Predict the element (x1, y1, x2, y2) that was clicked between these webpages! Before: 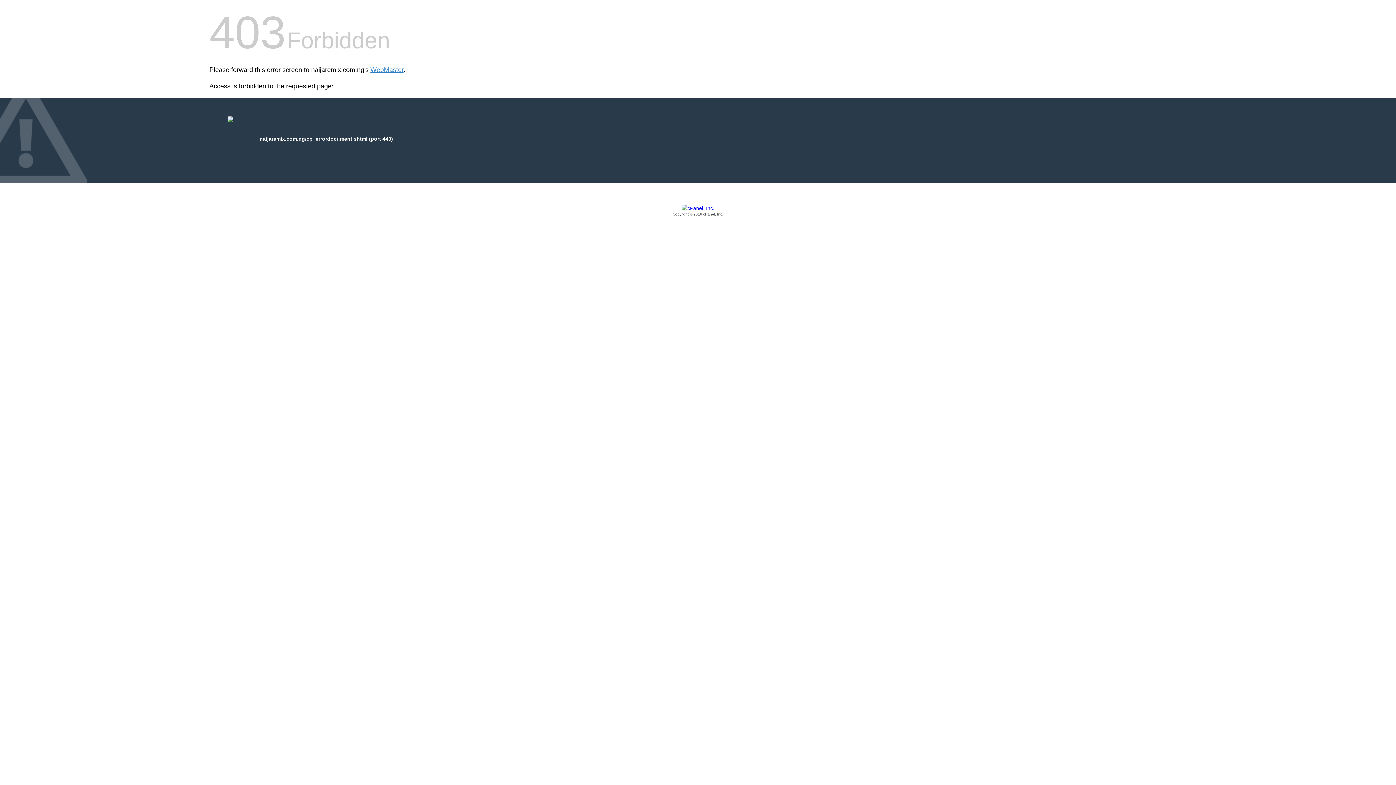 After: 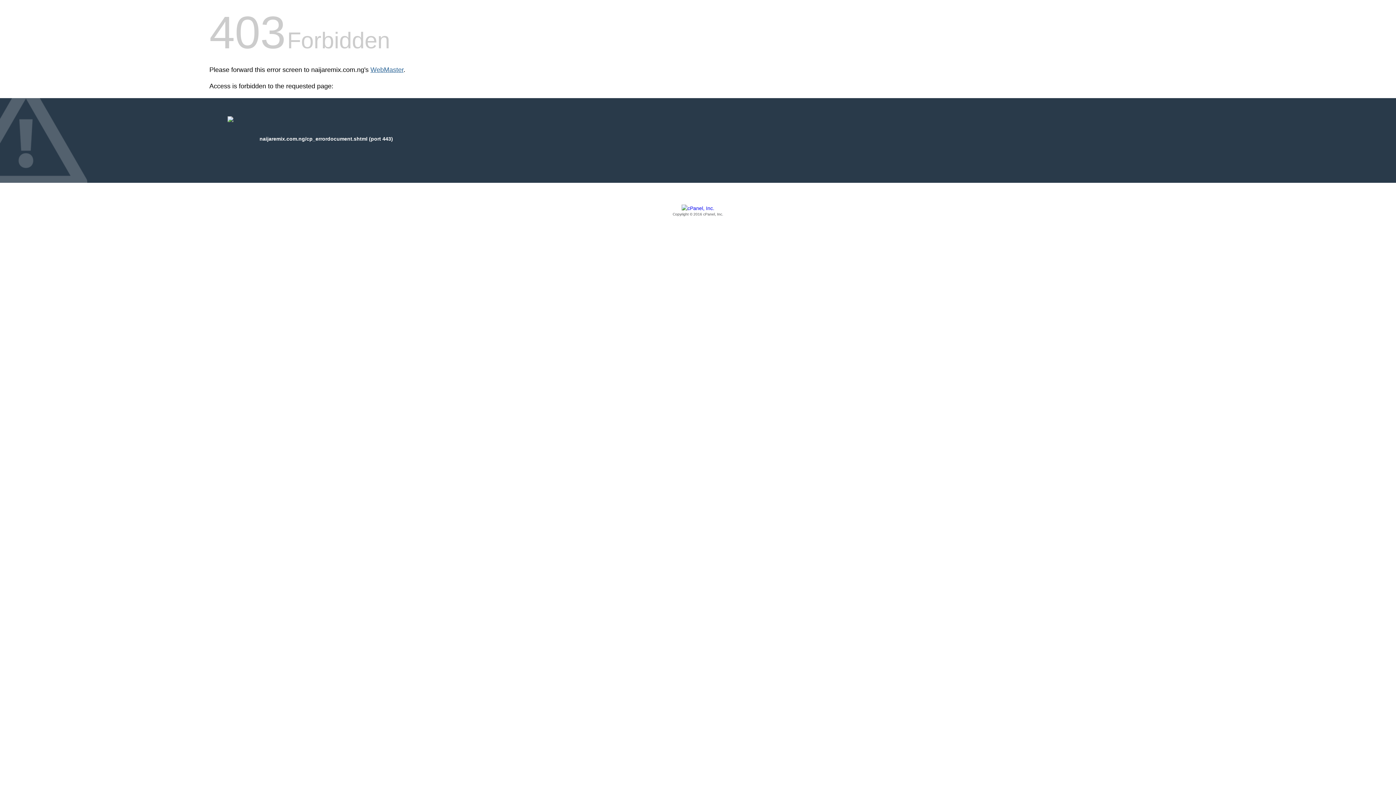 Action: bbox: (370, 66, 403, 73) label: WebMaster